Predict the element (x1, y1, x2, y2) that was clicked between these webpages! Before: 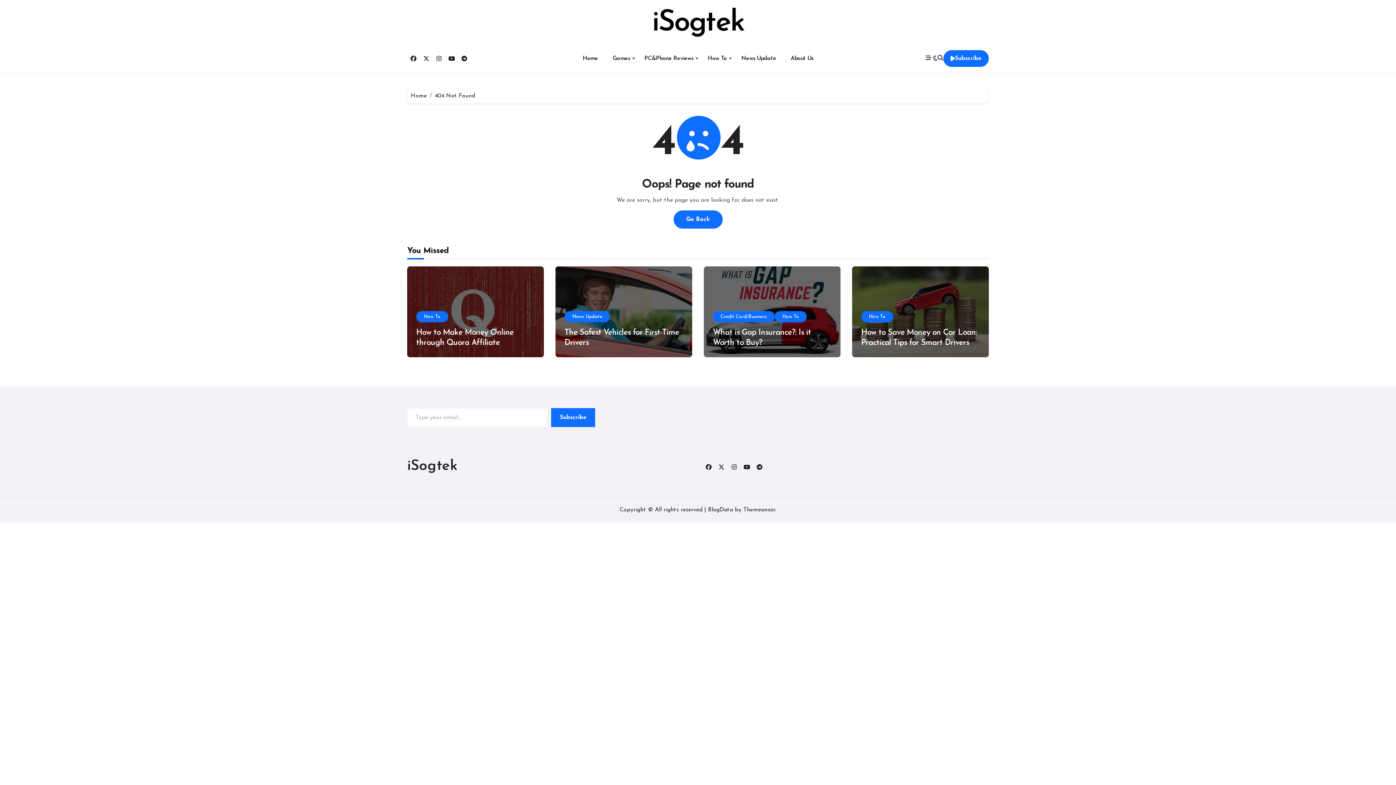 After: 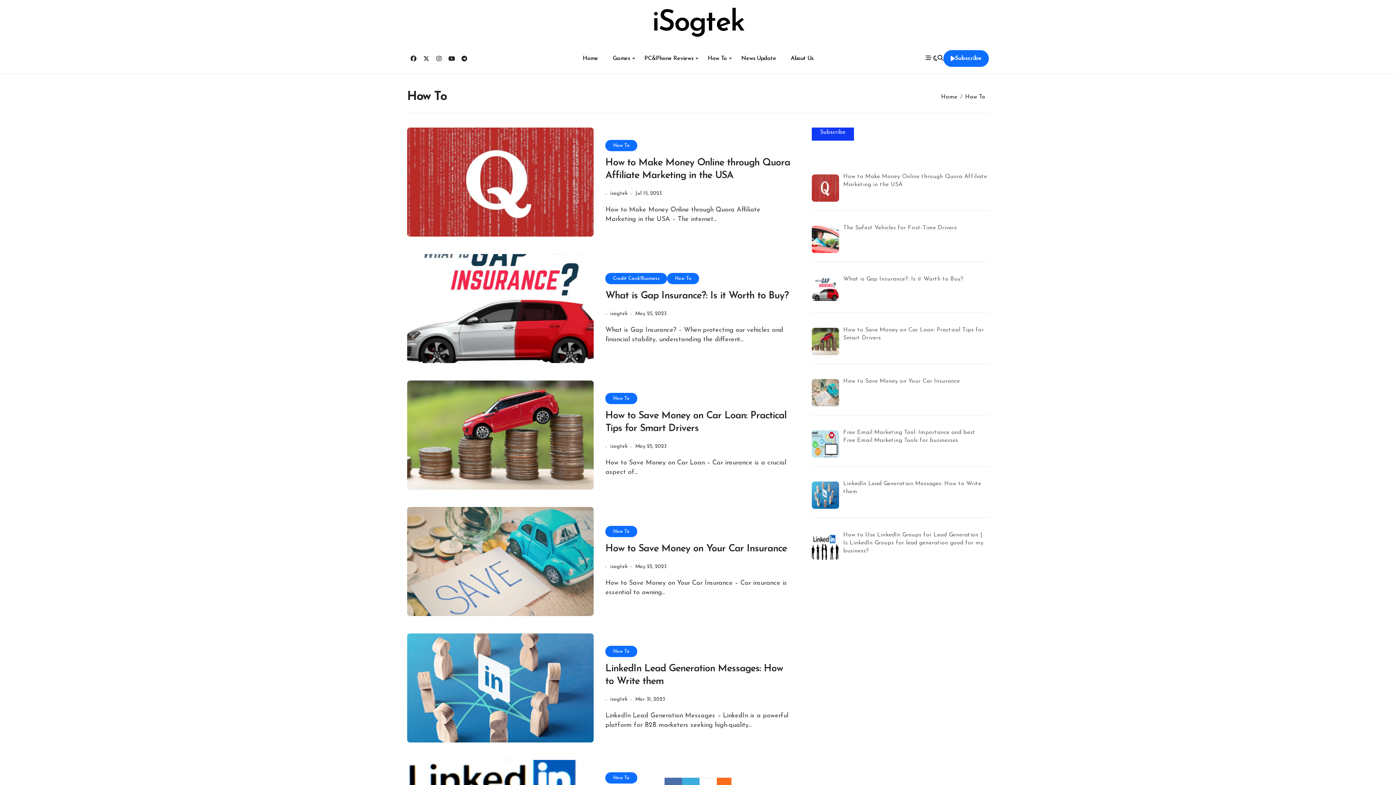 Action: label: How To bbox: (416, 311, 448, 322)